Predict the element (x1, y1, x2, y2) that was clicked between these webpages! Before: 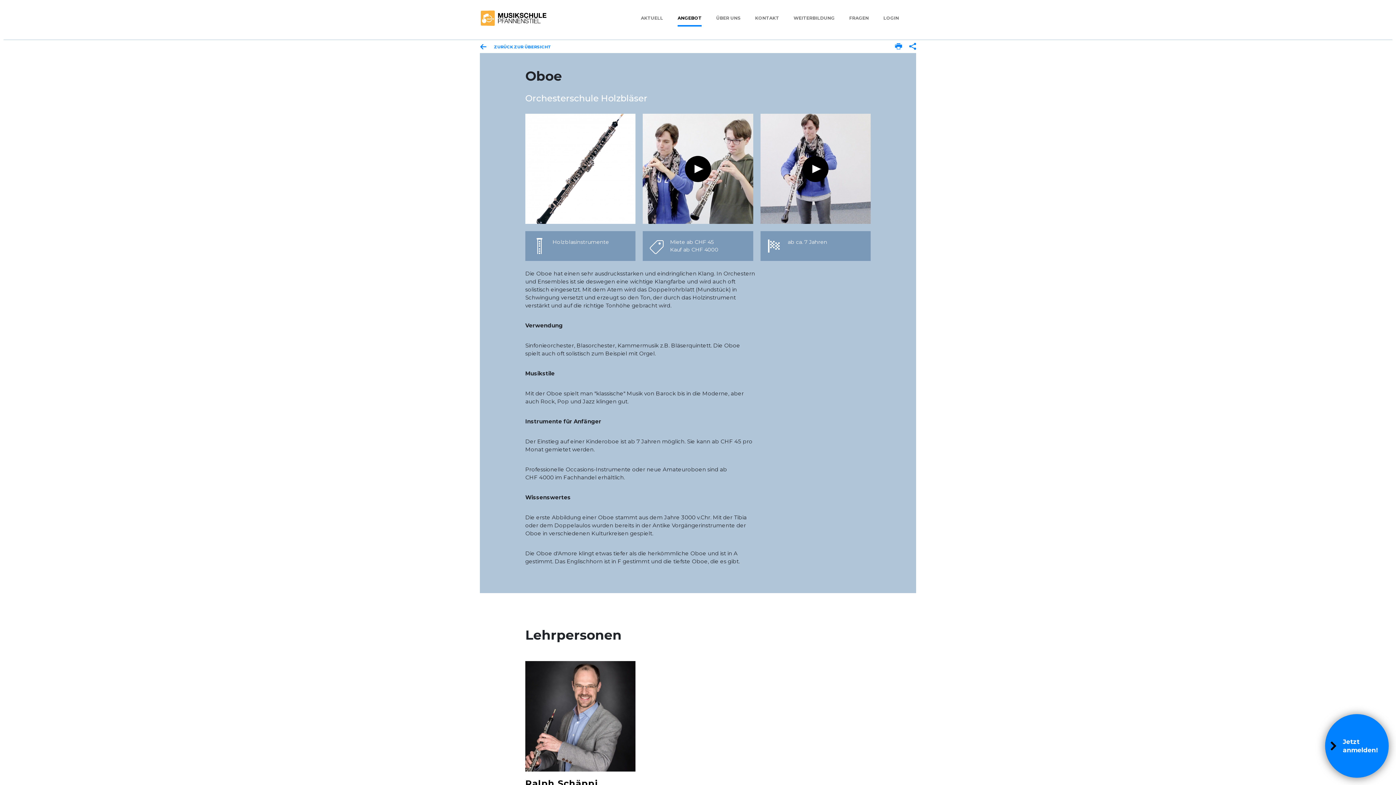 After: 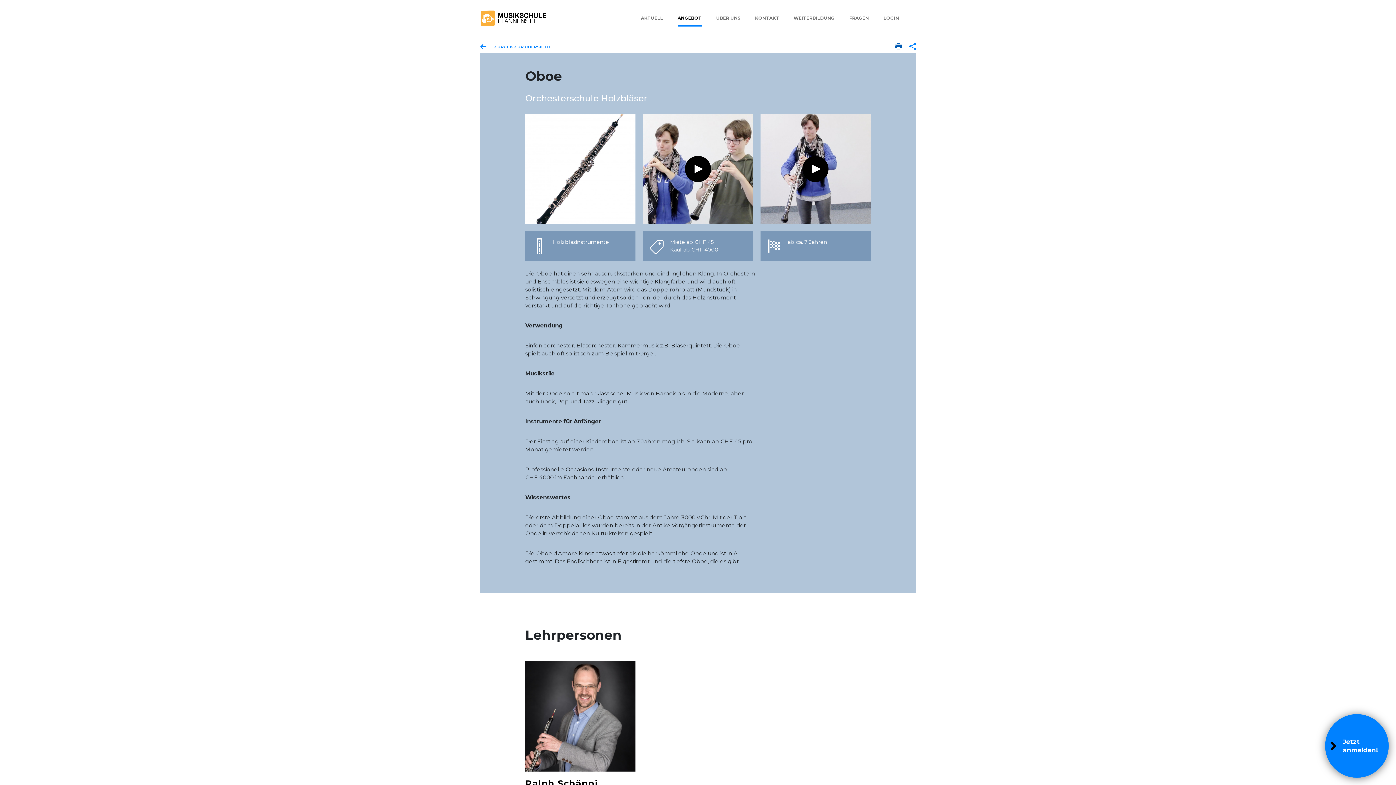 Action: bbox: (895, 44, 902, 50)